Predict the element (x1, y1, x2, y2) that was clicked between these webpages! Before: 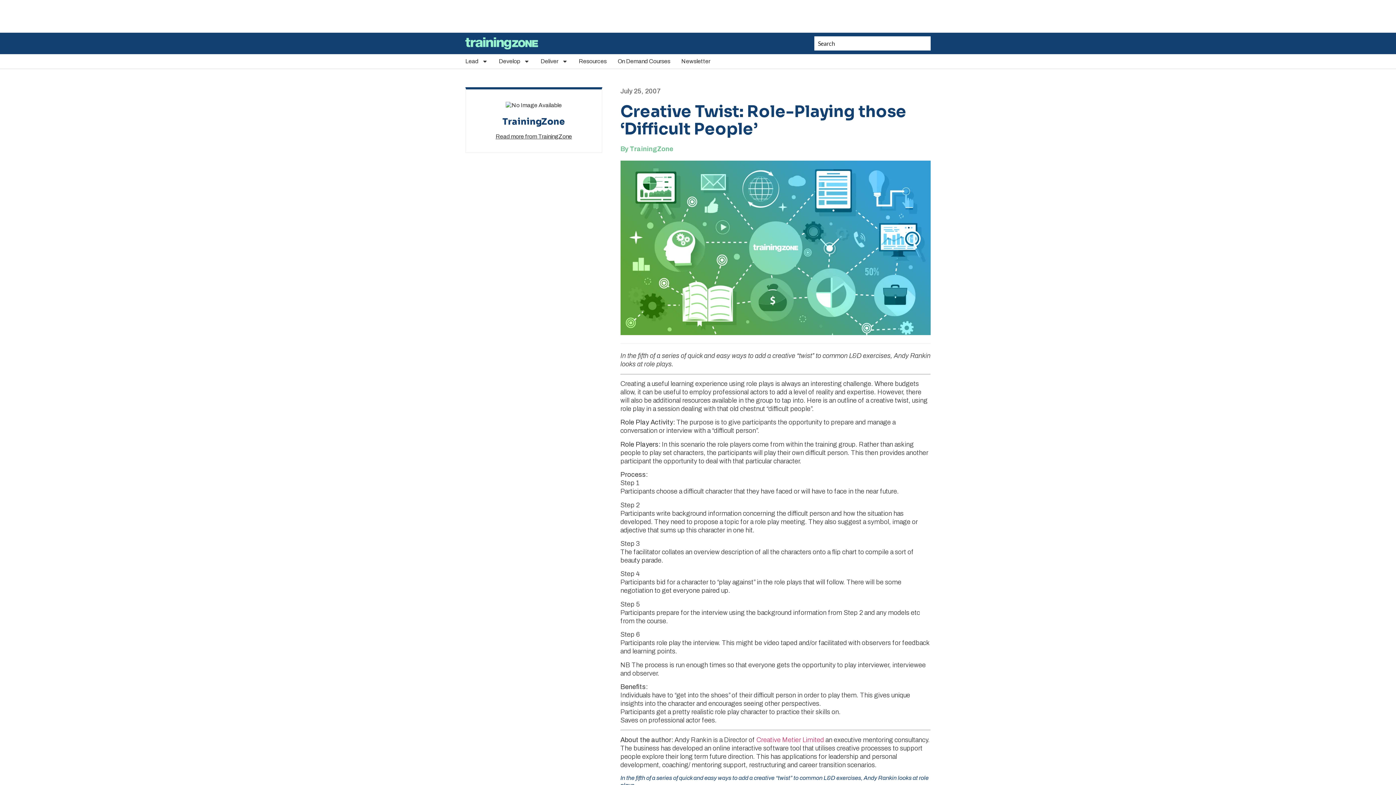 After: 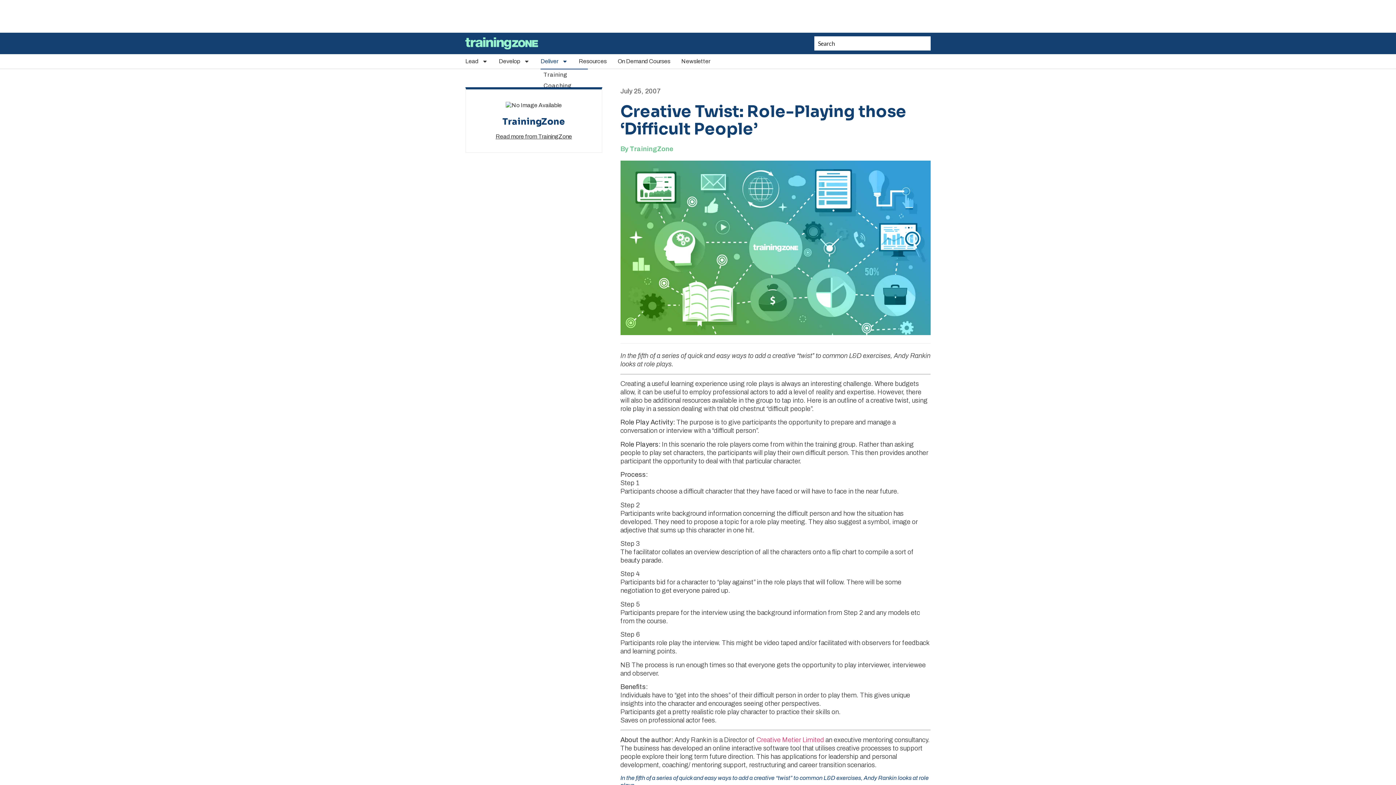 Action: label: Deliver bbox: (540, 57, 568, 65)